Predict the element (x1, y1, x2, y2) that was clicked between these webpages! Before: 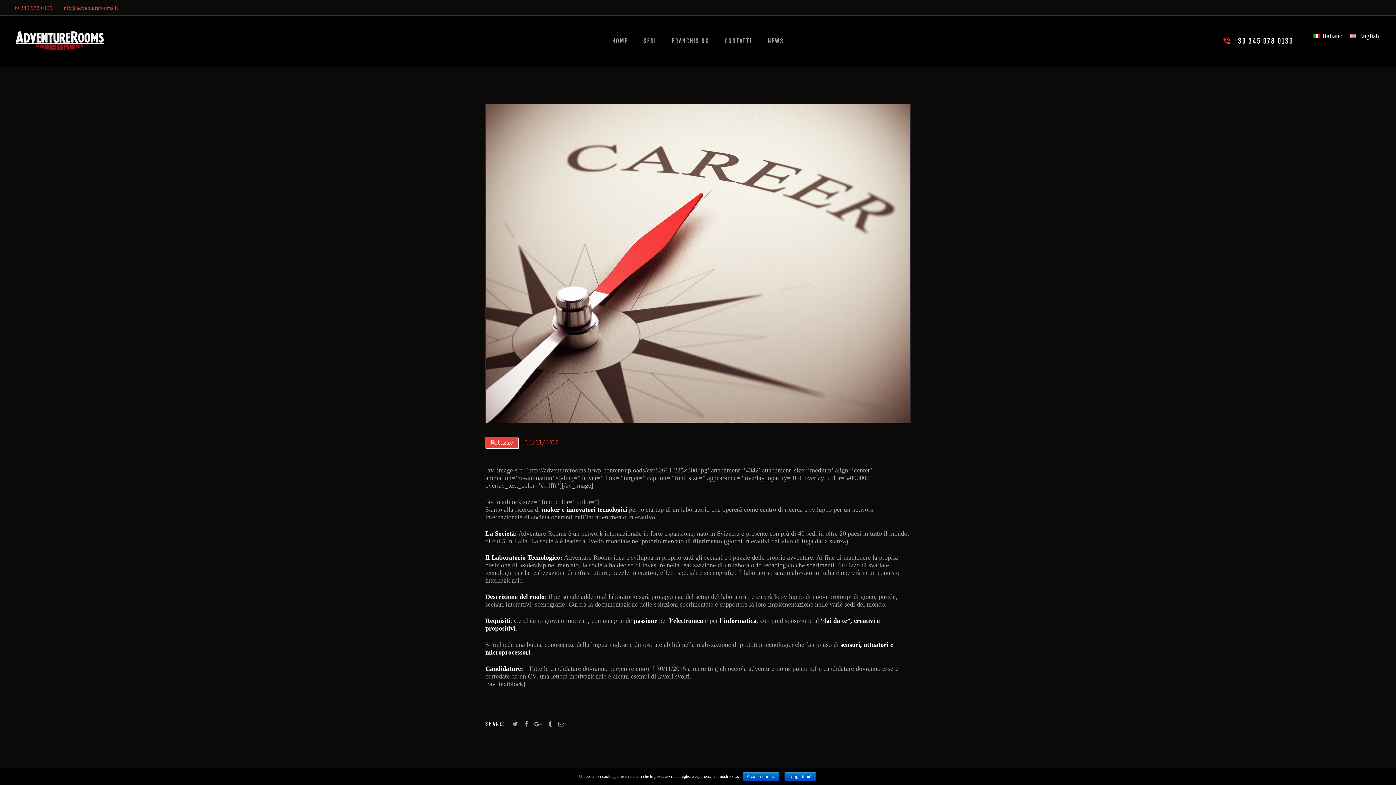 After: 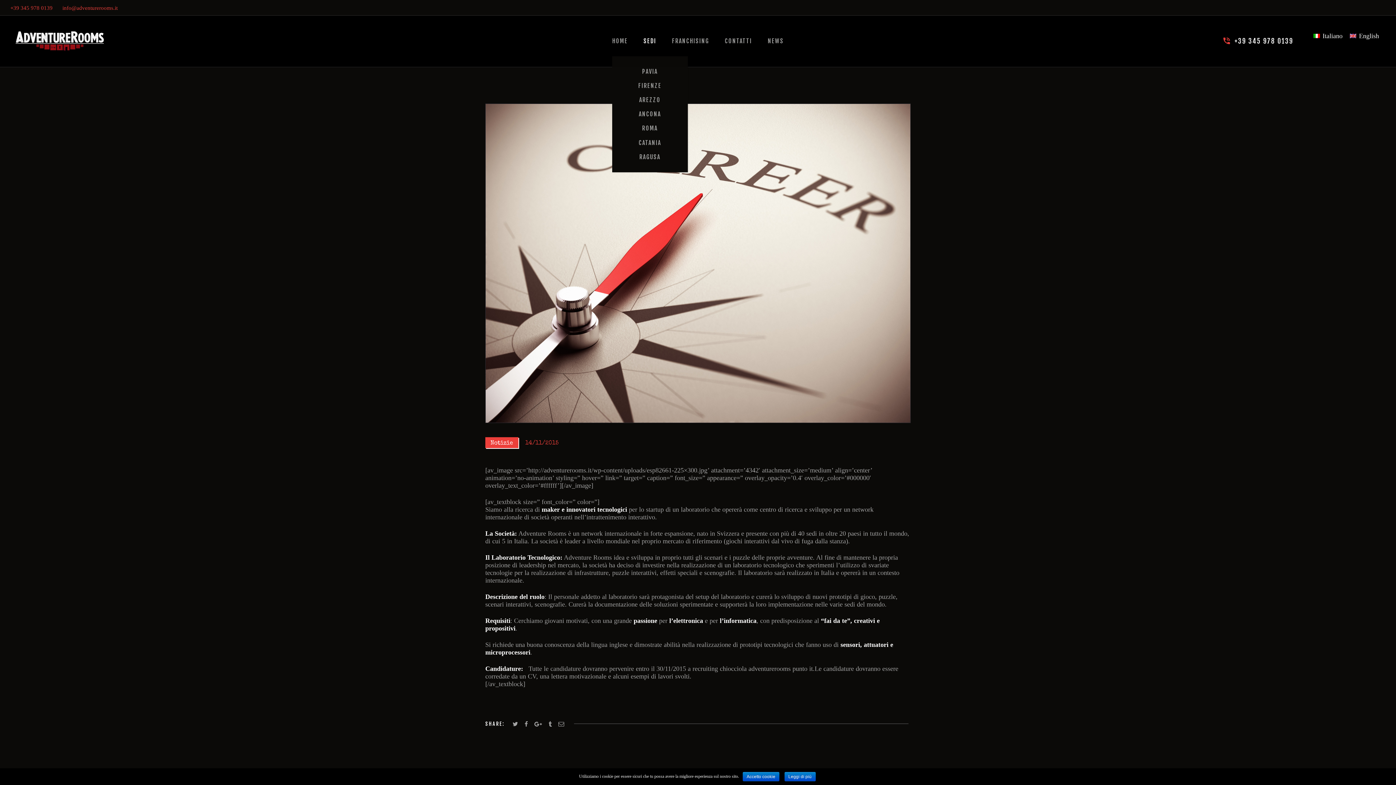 Action: label: SEDI bbox: (635, 31, 664, 50)